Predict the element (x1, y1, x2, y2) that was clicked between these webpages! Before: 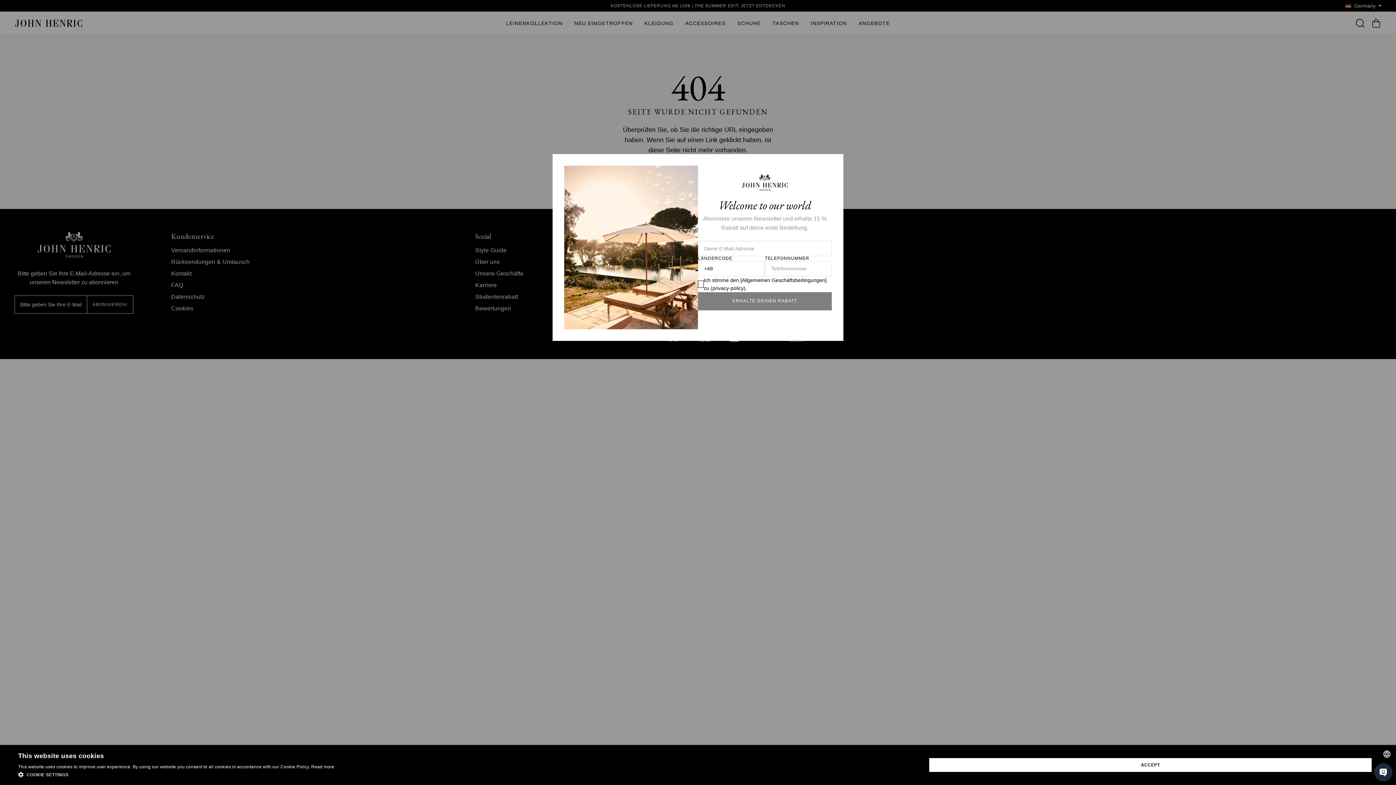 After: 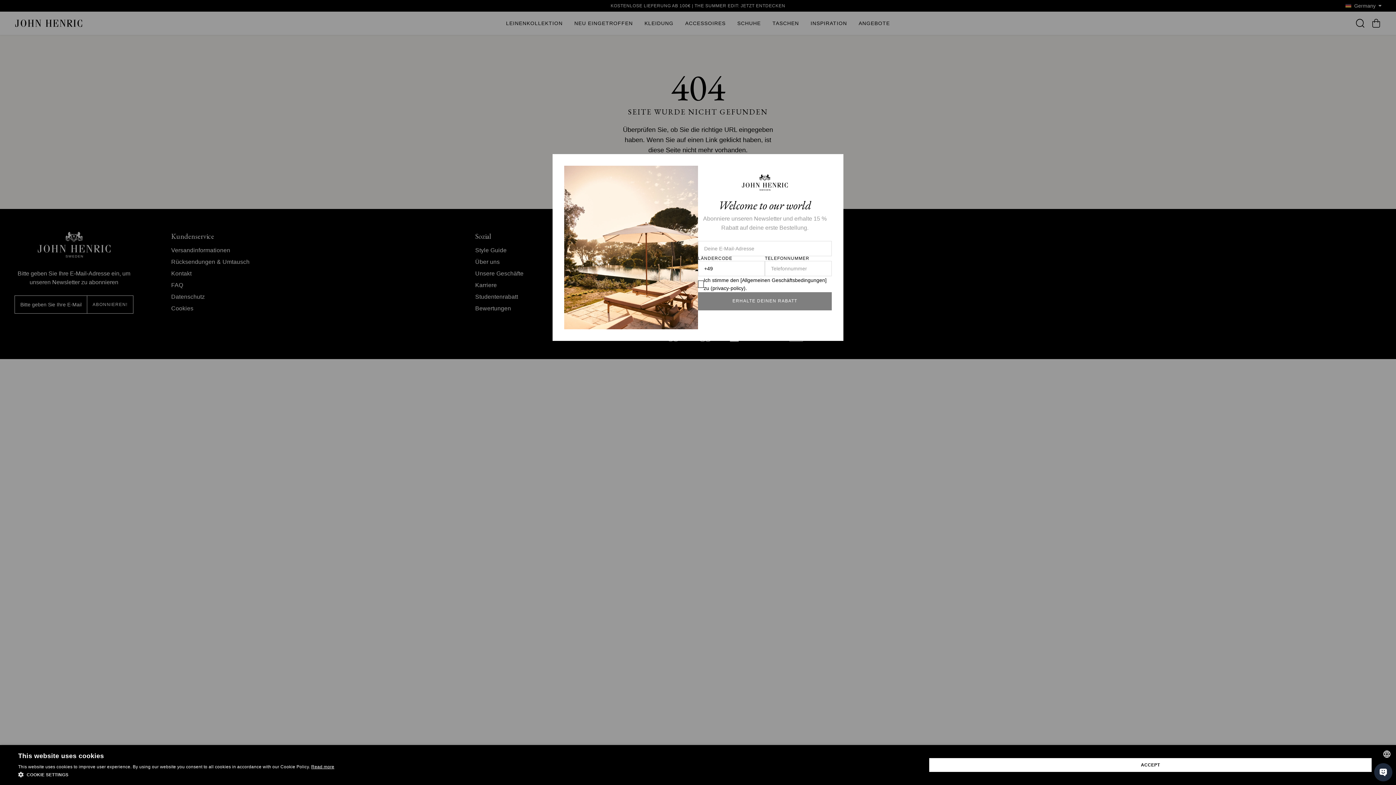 Action: label: Read more, opens a new window bbox: (311, 764, 334, 769)